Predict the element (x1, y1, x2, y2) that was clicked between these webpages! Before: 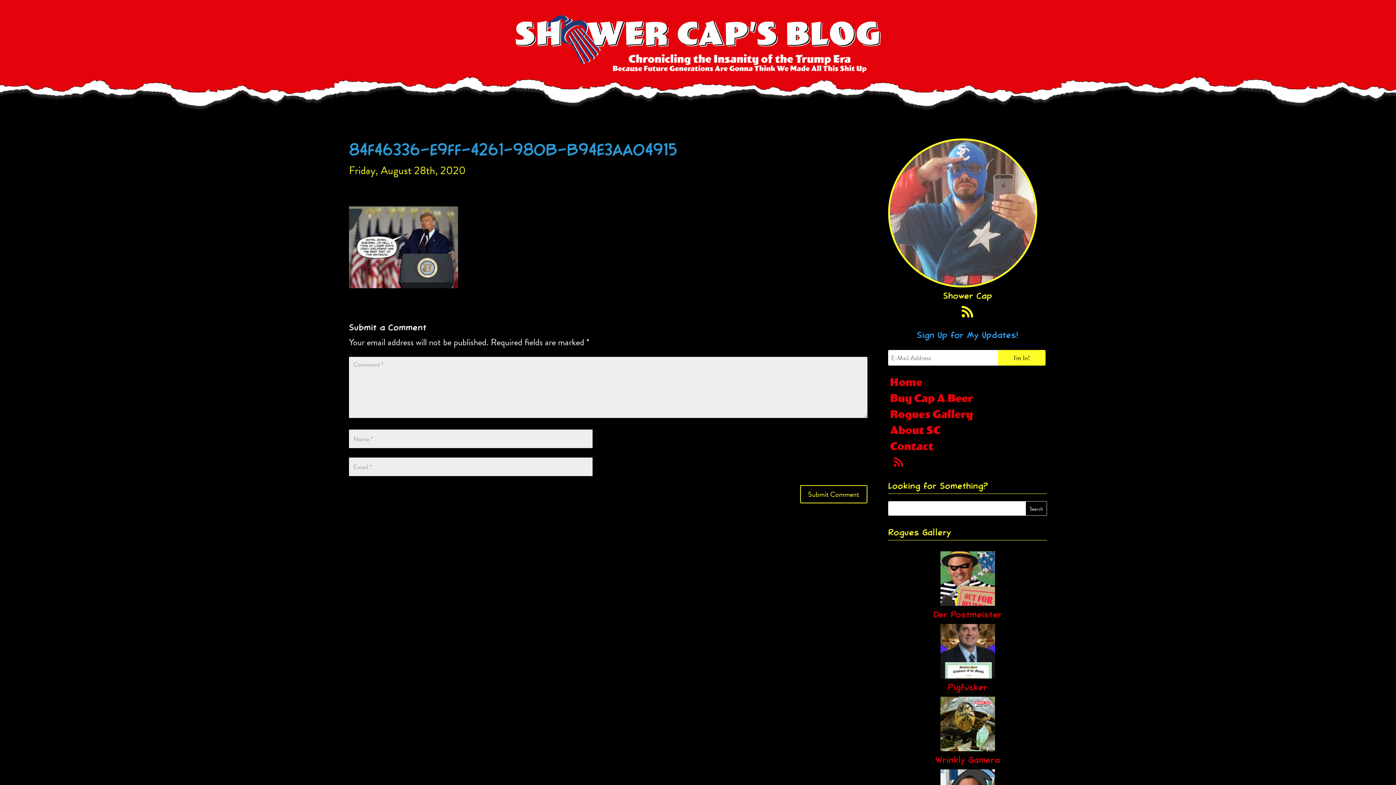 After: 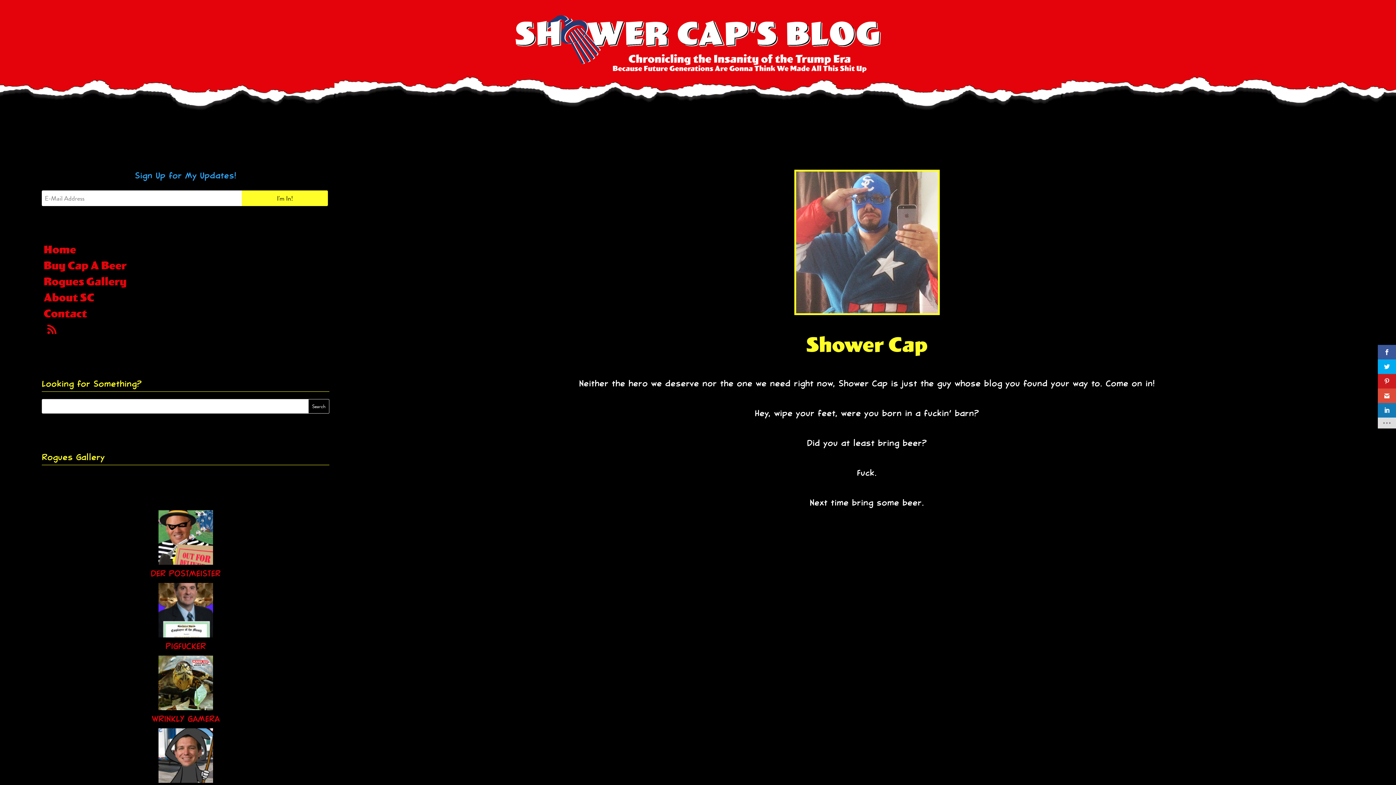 Action: bbox: (888, 420, 942, 439) label: About SC